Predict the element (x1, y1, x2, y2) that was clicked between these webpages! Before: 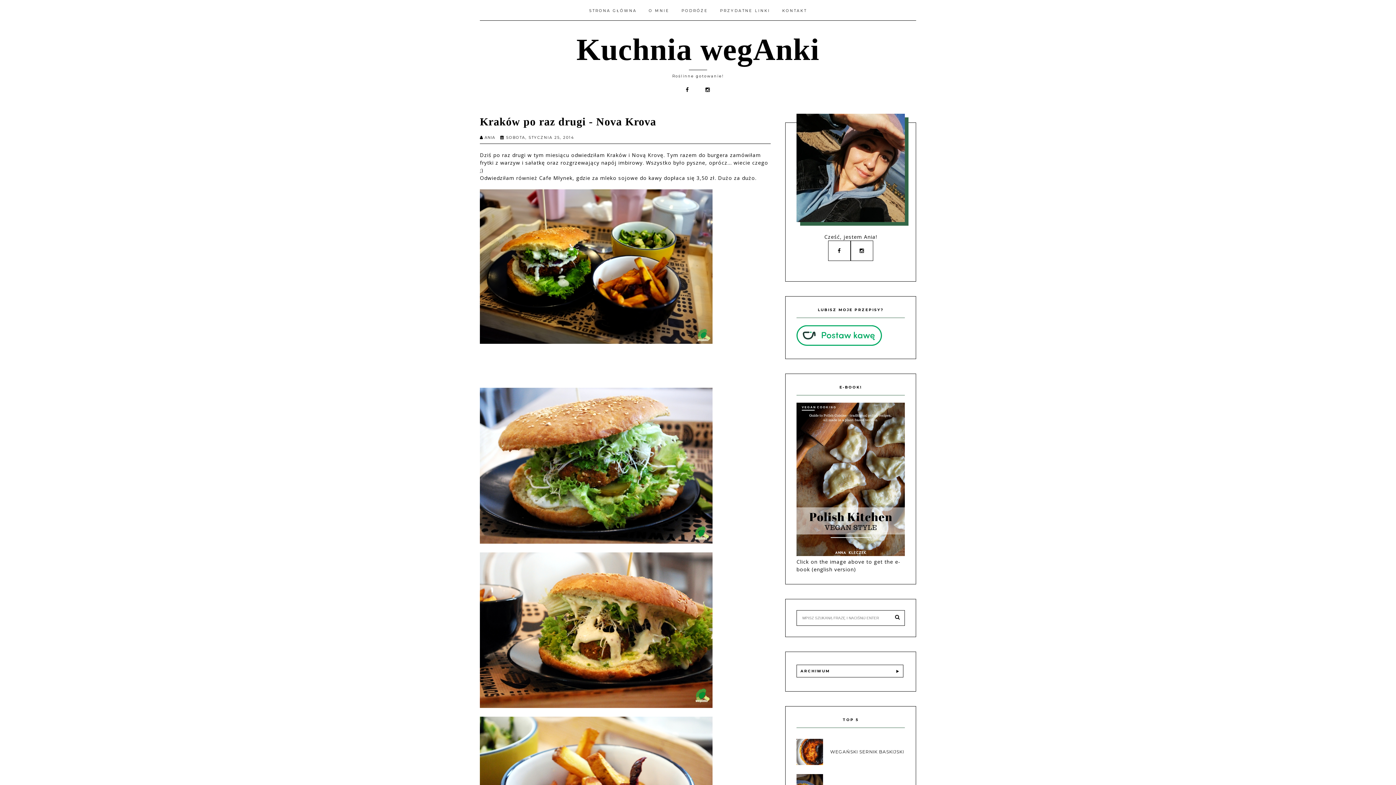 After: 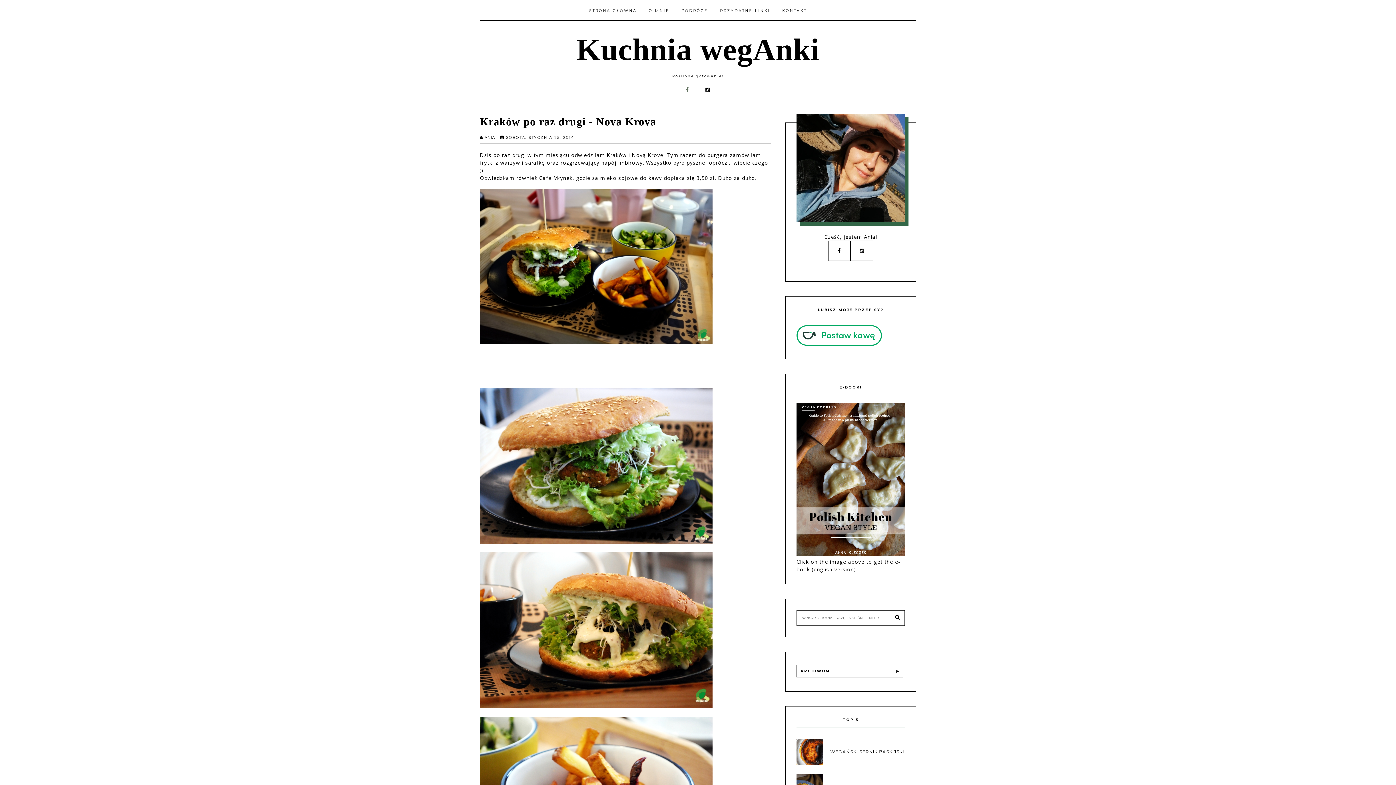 Action: bbox: (678, 86, 696, 93)